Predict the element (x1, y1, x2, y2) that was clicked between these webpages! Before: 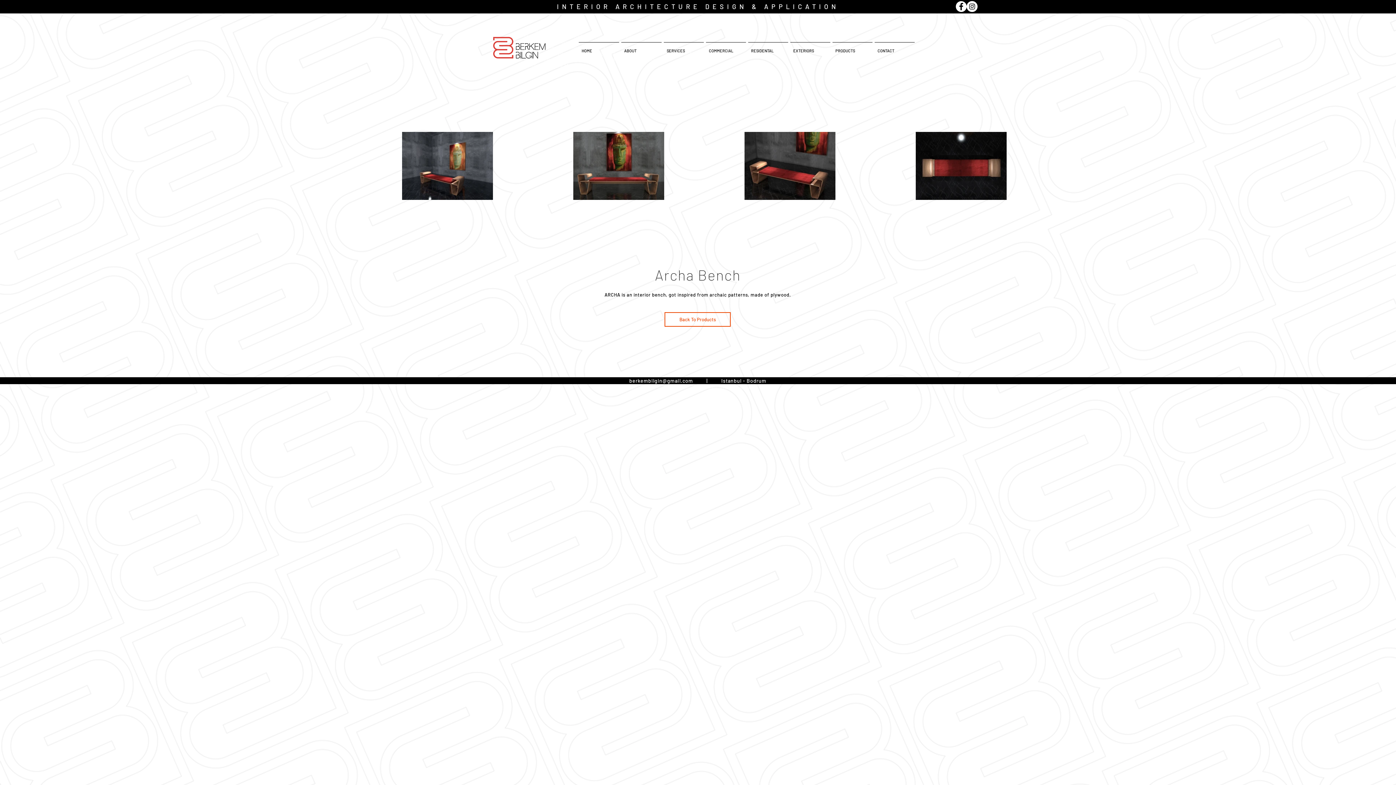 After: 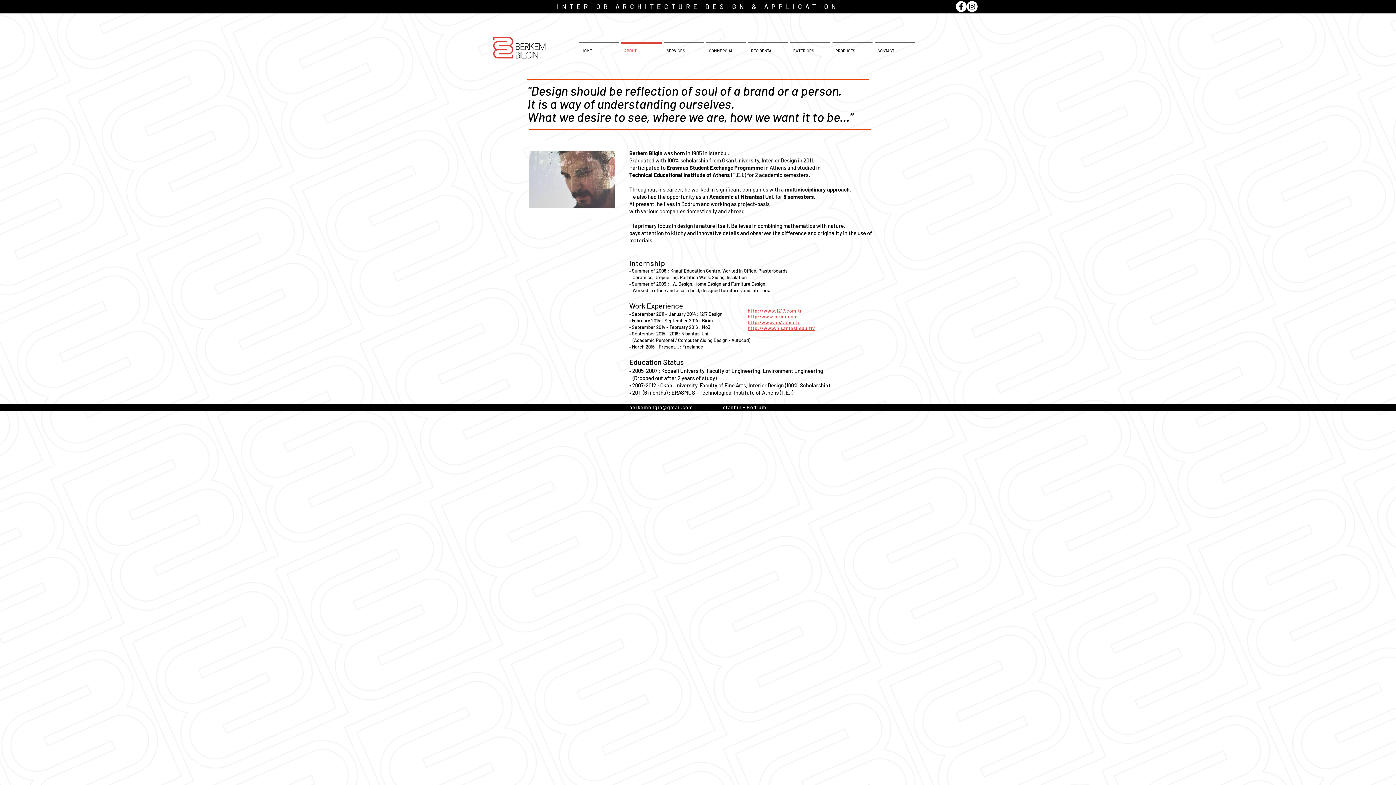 Action: bbox: (620, 42, 662, 53) label: ABOUT